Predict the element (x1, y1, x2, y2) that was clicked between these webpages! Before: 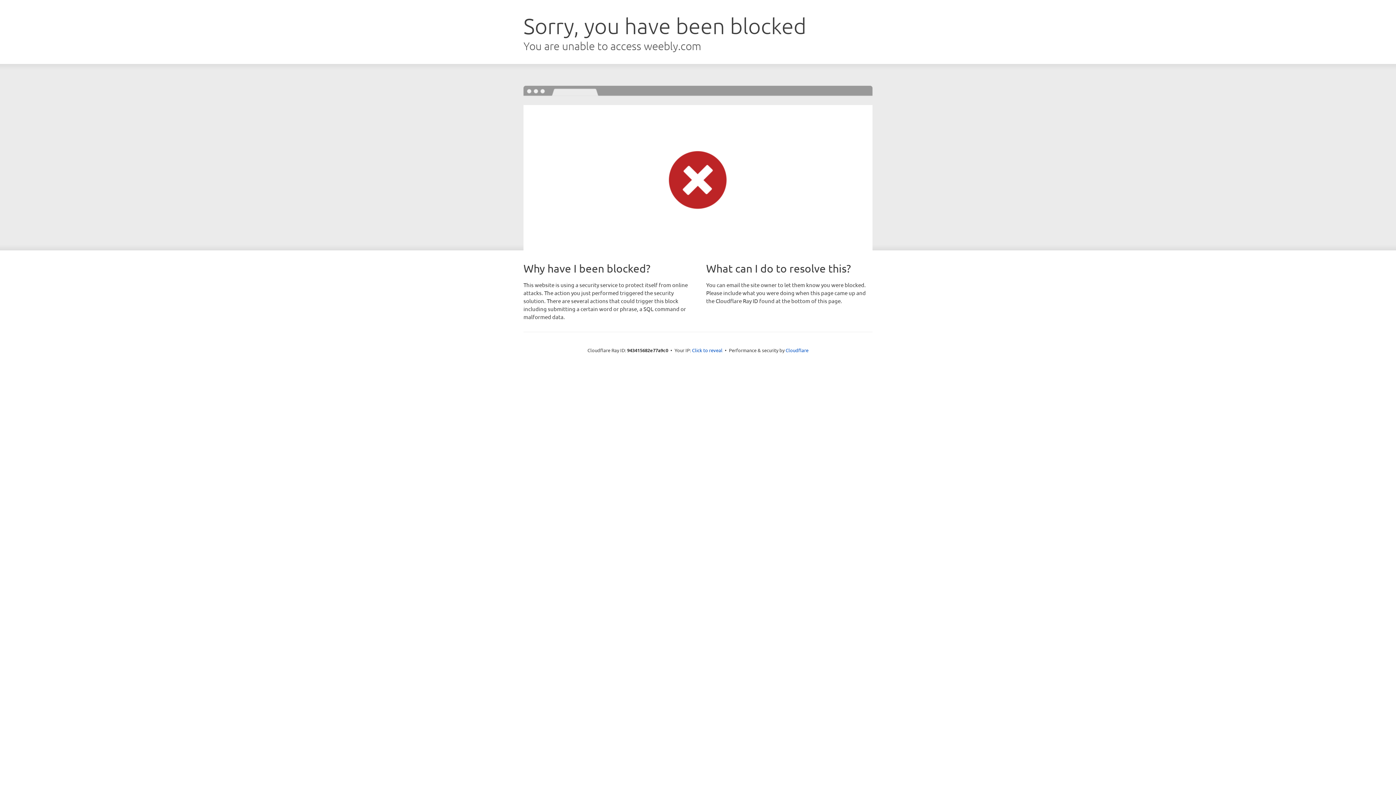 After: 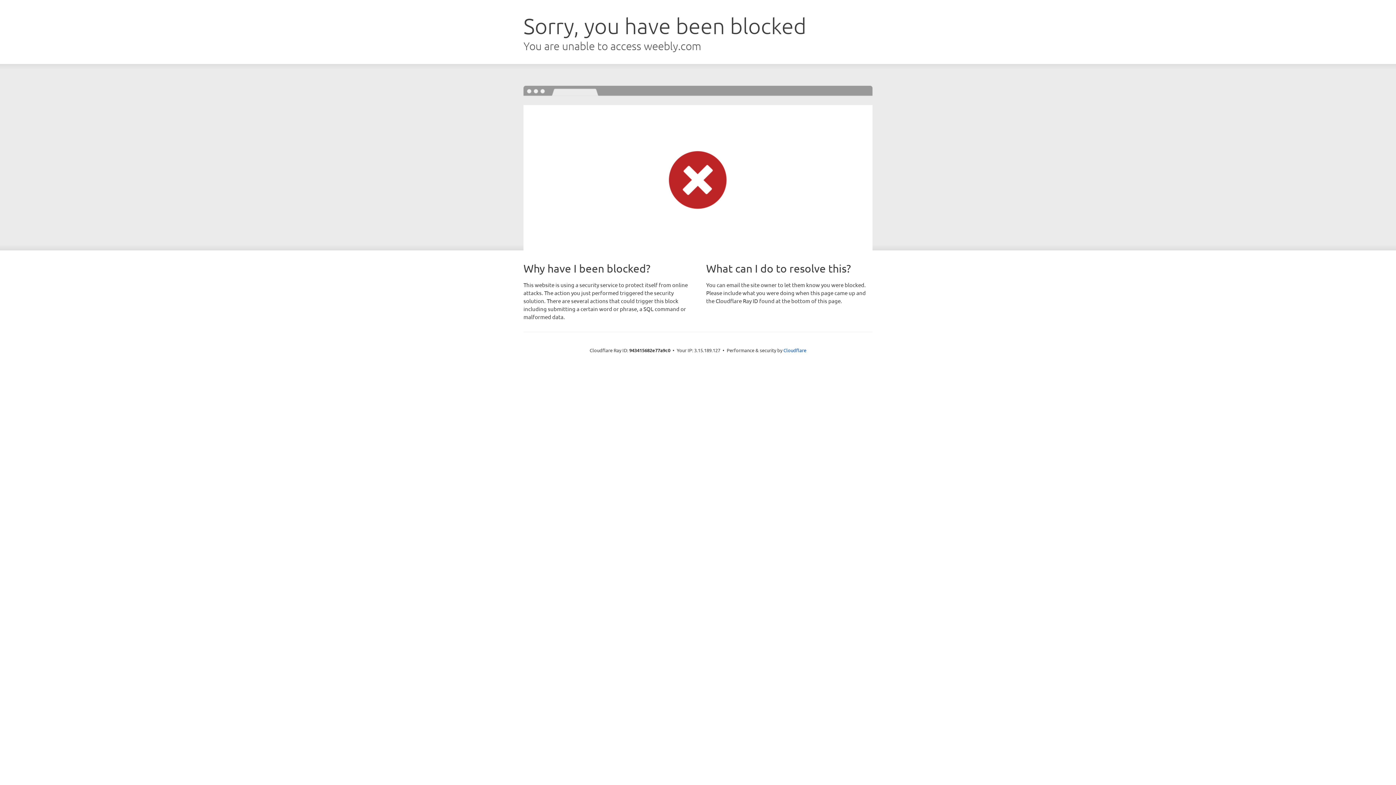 Action: bbox: (692, 346, 722, 353) label: Click to reveal